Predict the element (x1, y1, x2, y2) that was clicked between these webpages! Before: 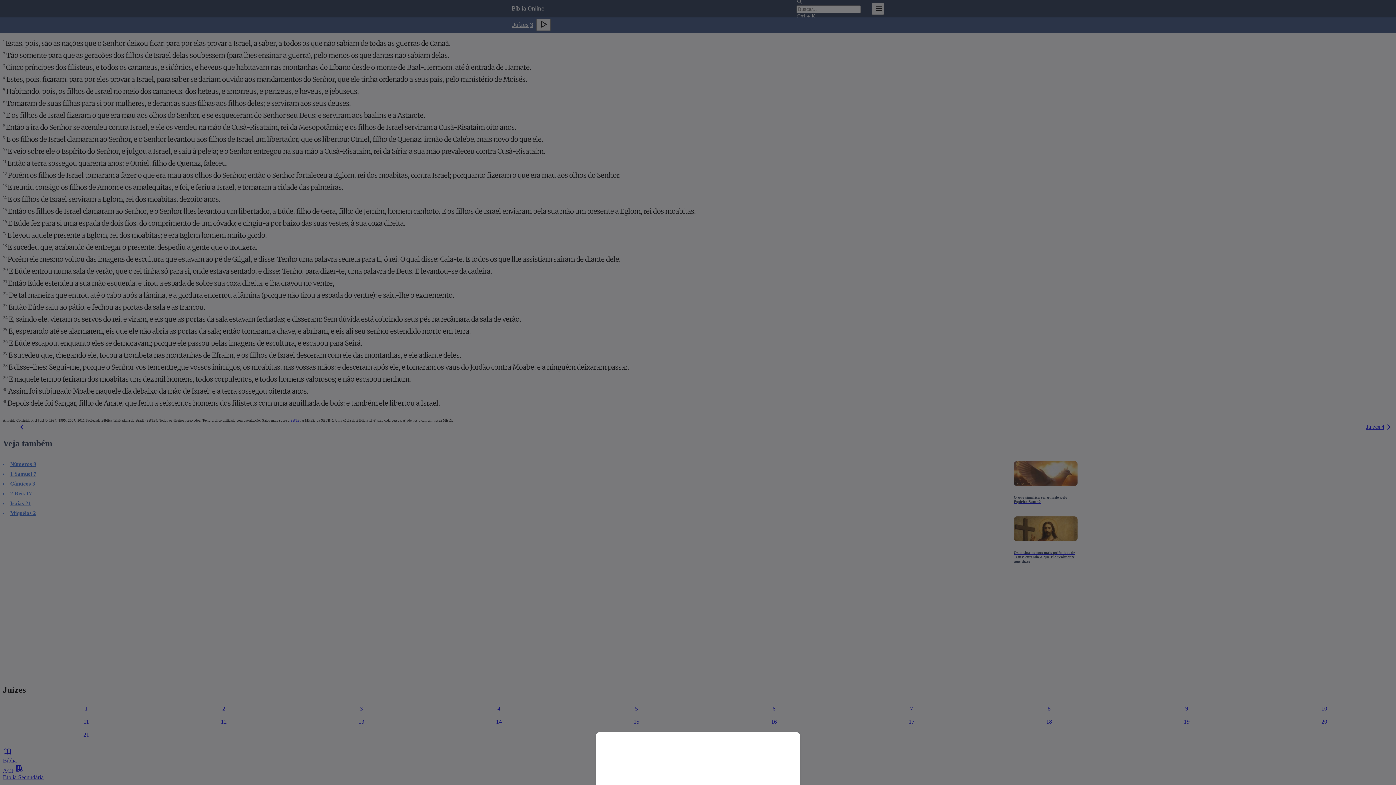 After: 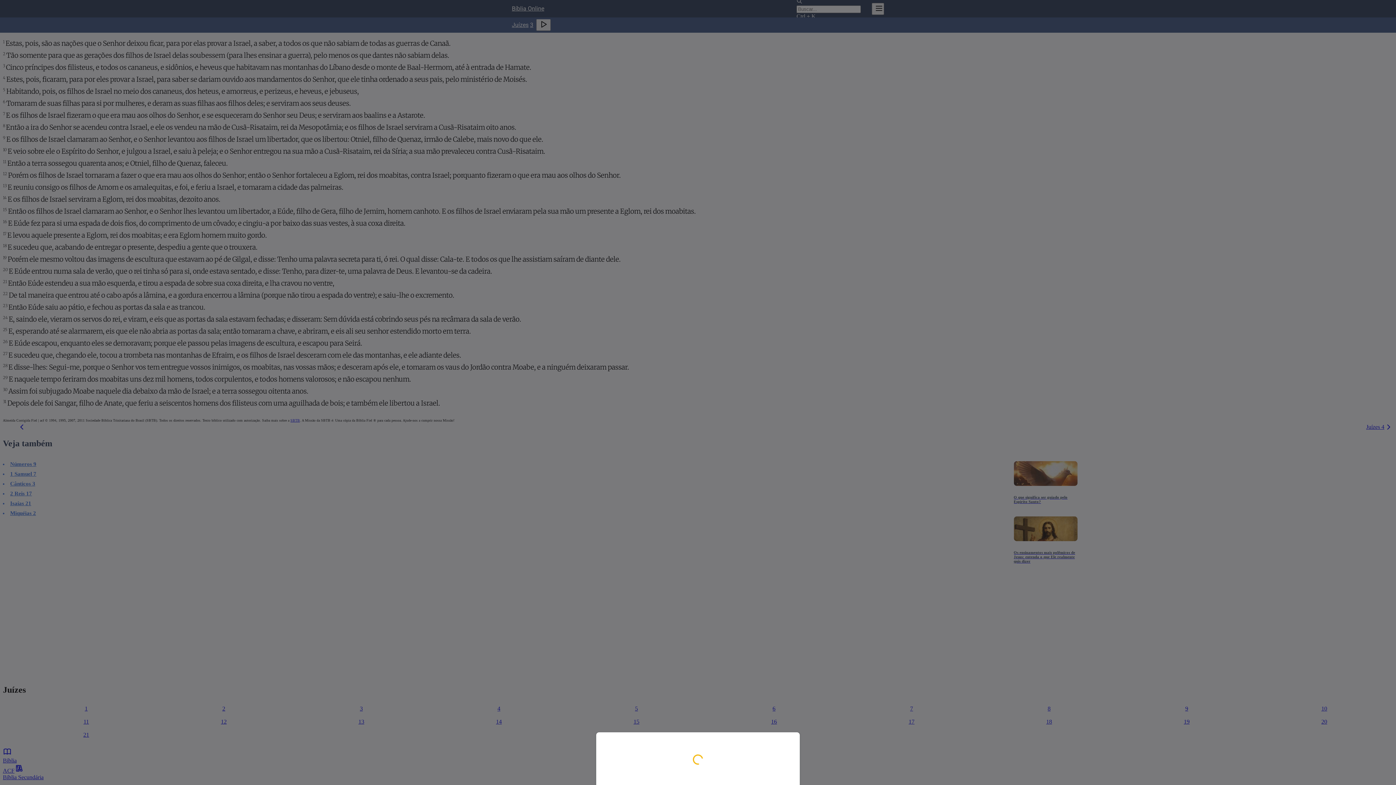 Action: bbox: (0, 0, 1396, 785)